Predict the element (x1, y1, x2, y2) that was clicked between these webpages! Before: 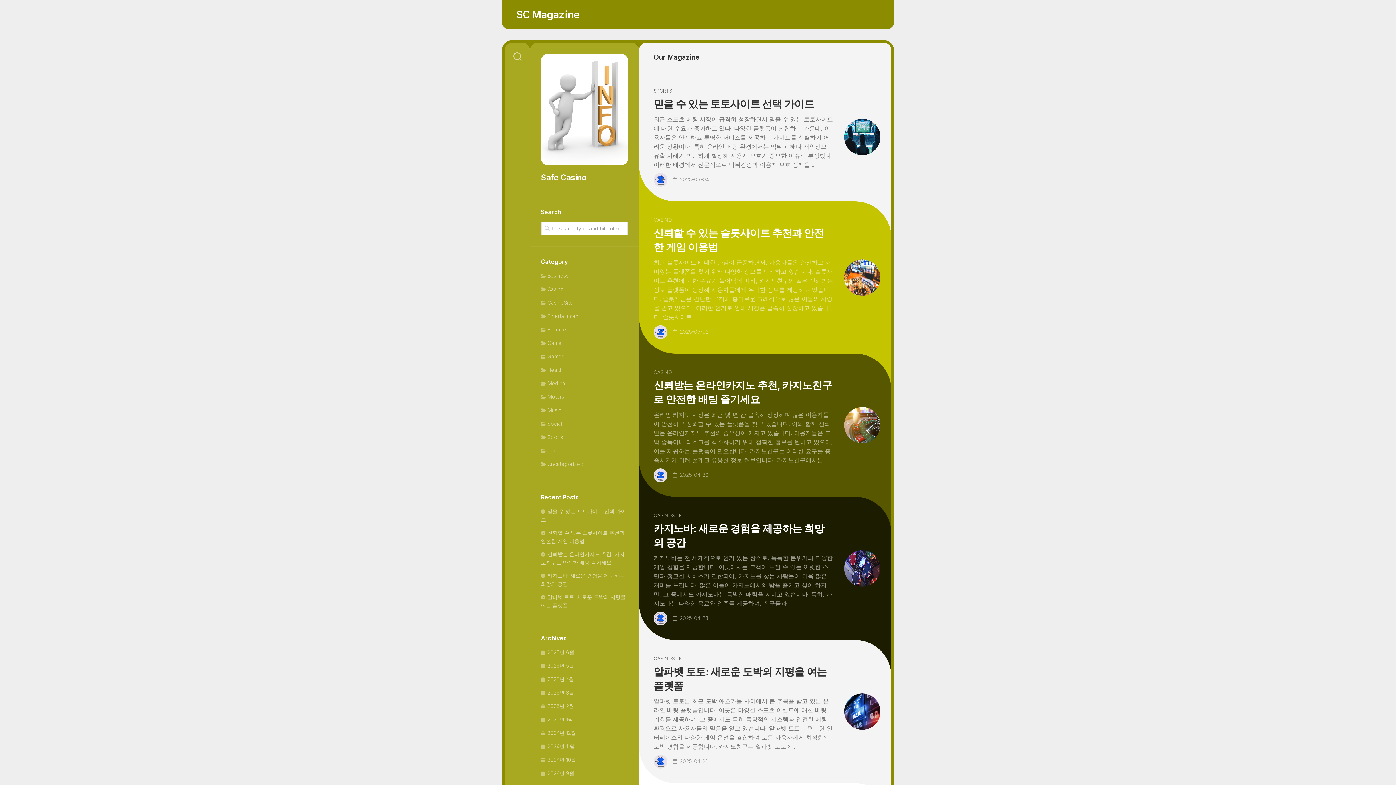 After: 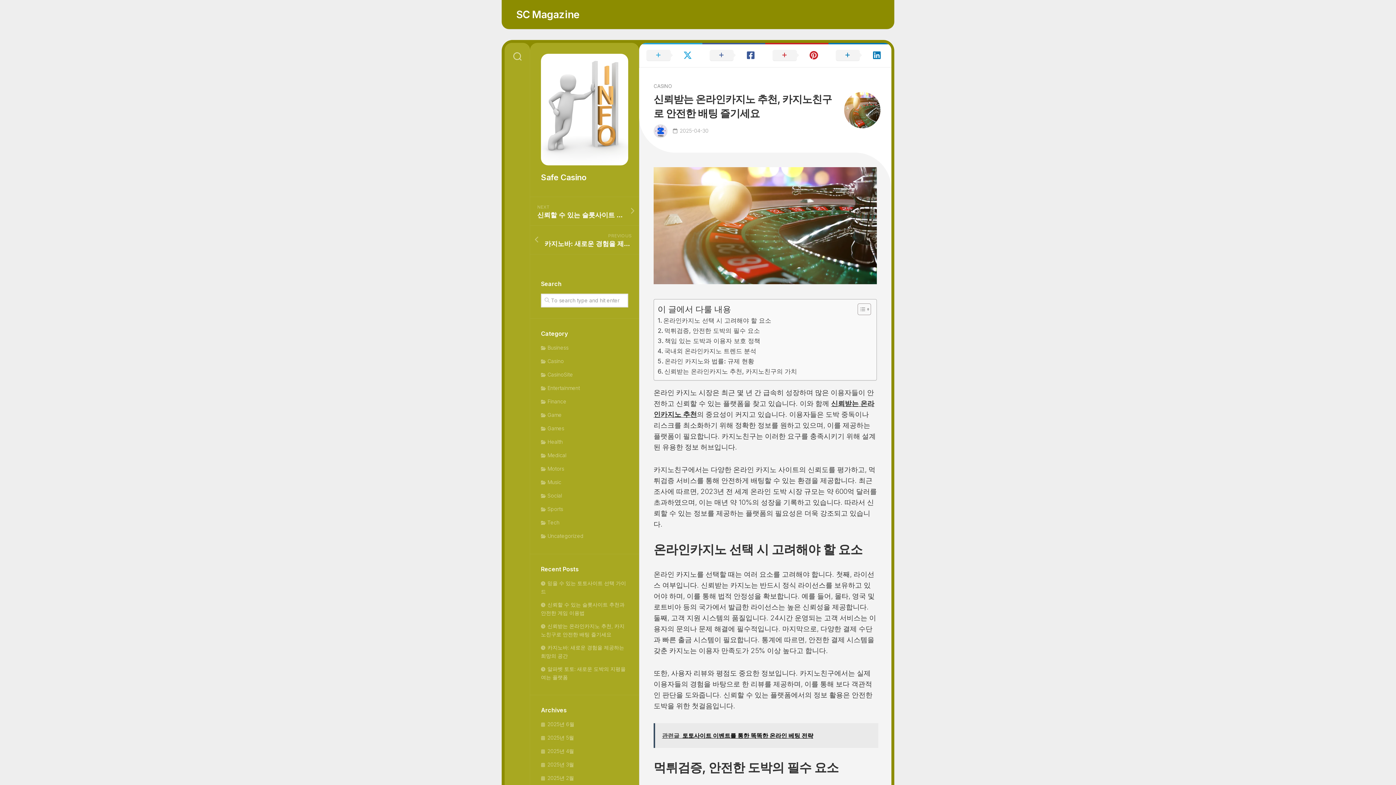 Action: bbox: (844, 407, 880, 443)